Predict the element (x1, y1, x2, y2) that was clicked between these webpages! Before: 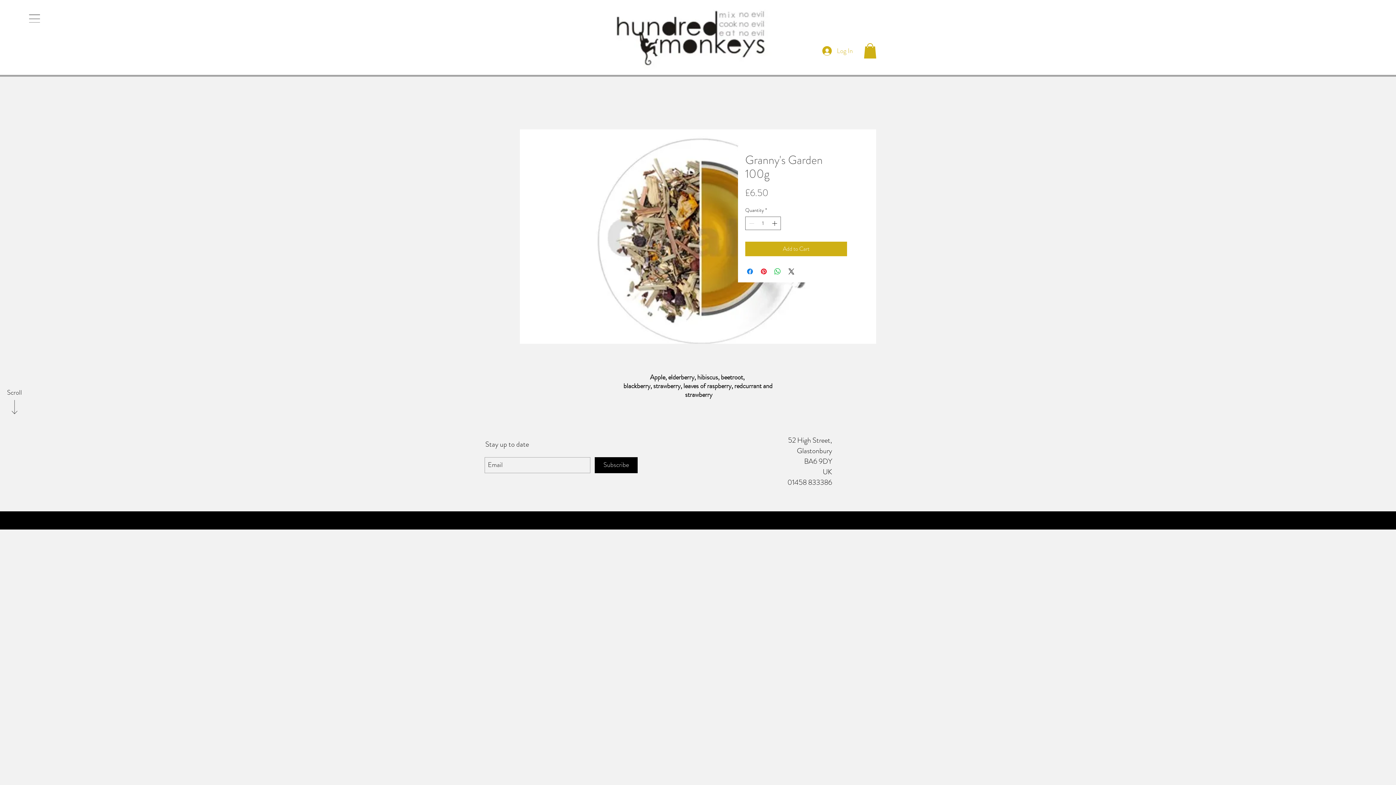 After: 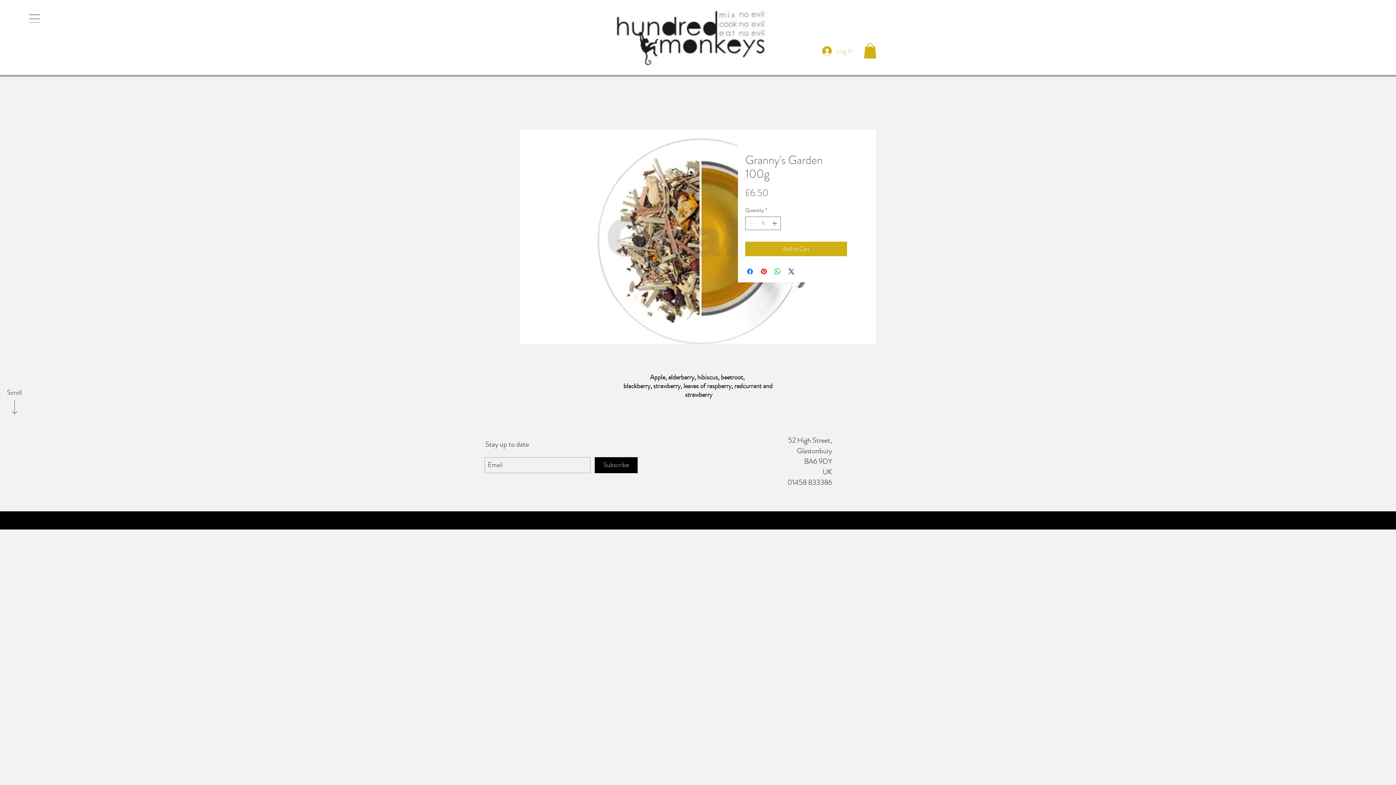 Action: label: Log In bbox: (817, 44, 858, 57)